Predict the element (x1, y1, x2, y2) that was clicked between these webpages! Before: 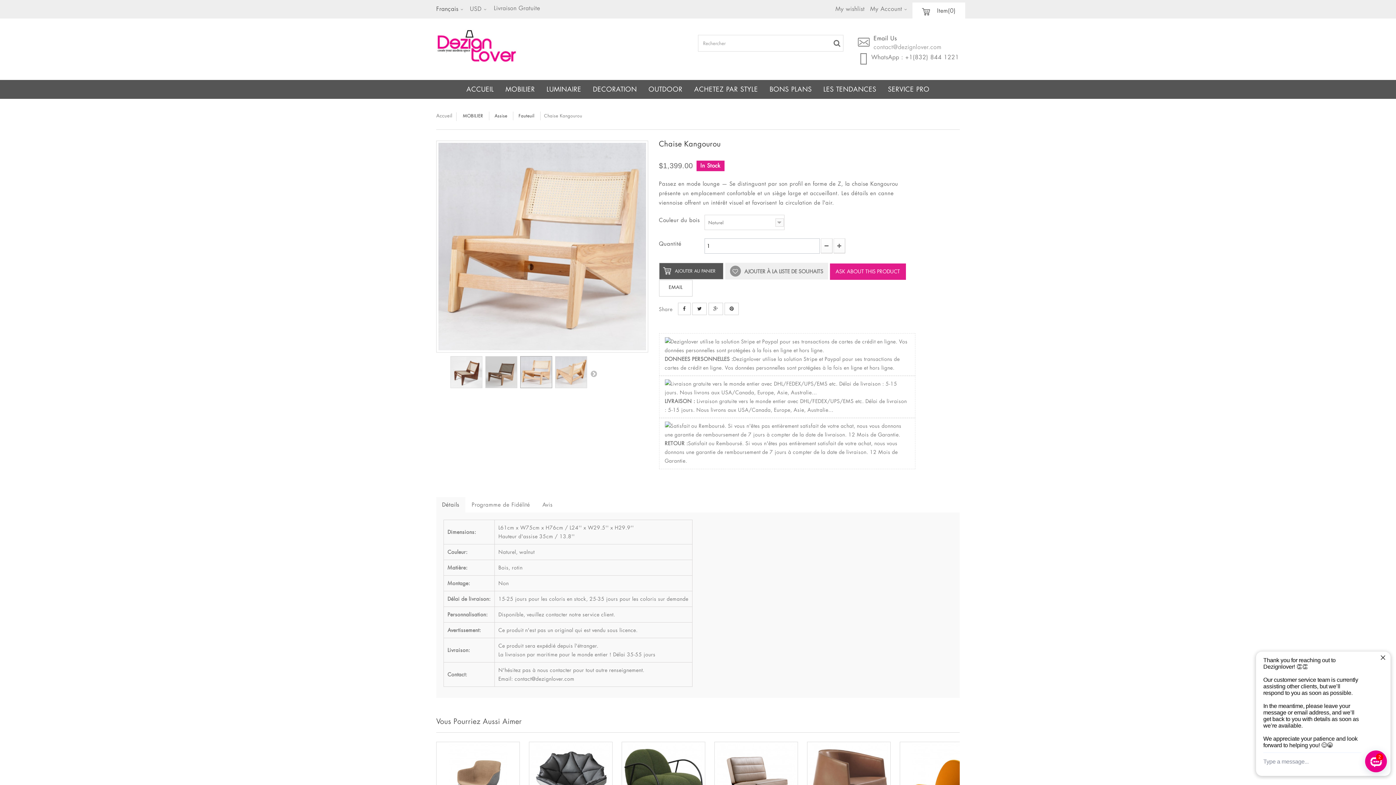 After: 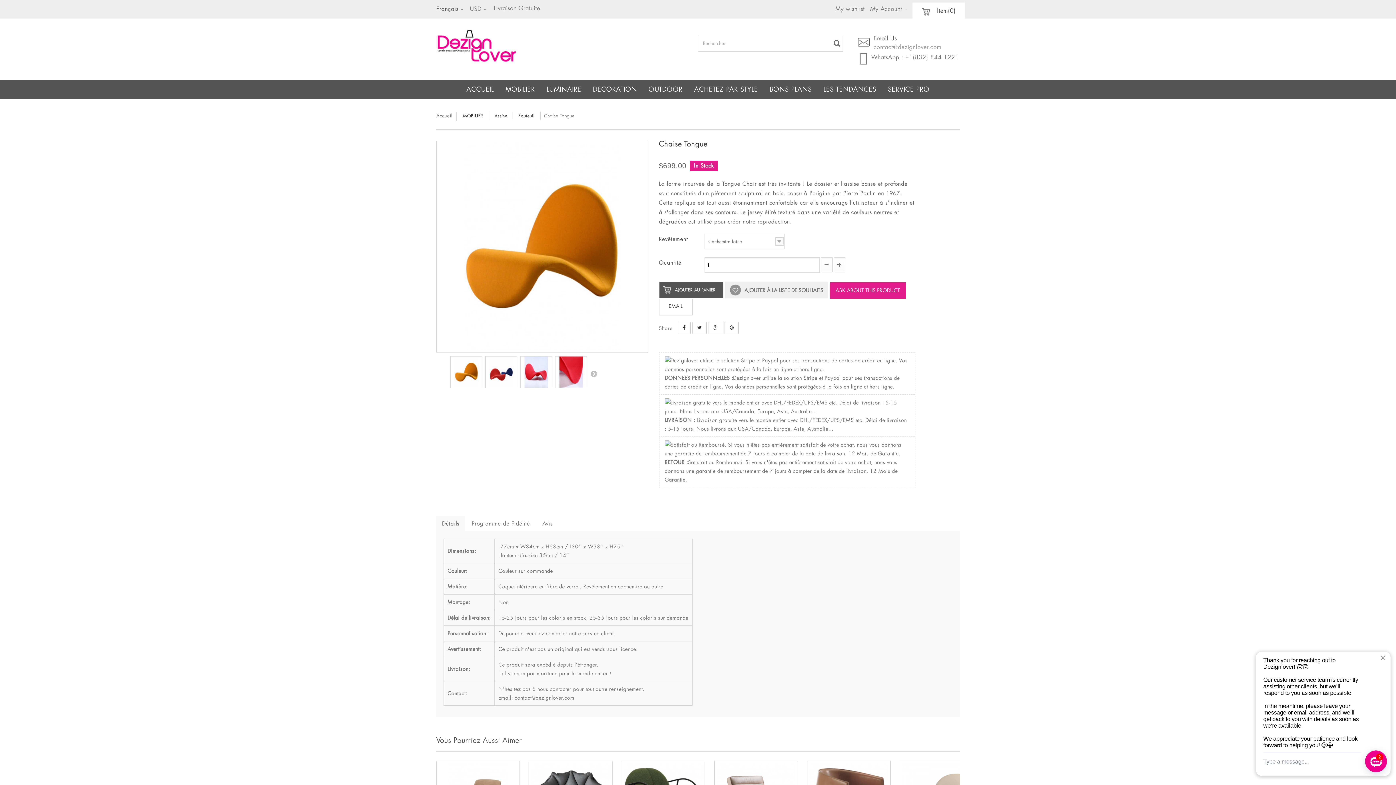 Action: bbox: (900, 742, 983, 825)